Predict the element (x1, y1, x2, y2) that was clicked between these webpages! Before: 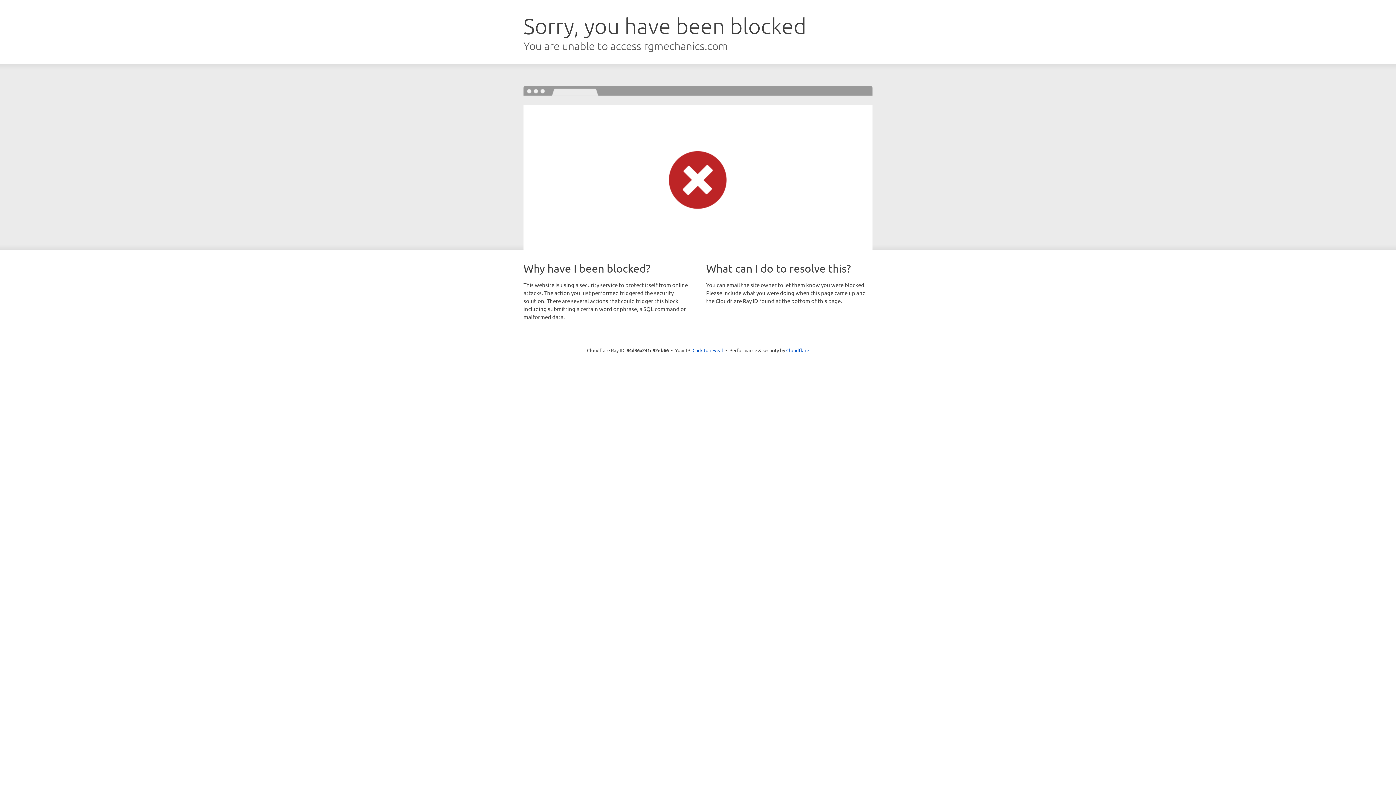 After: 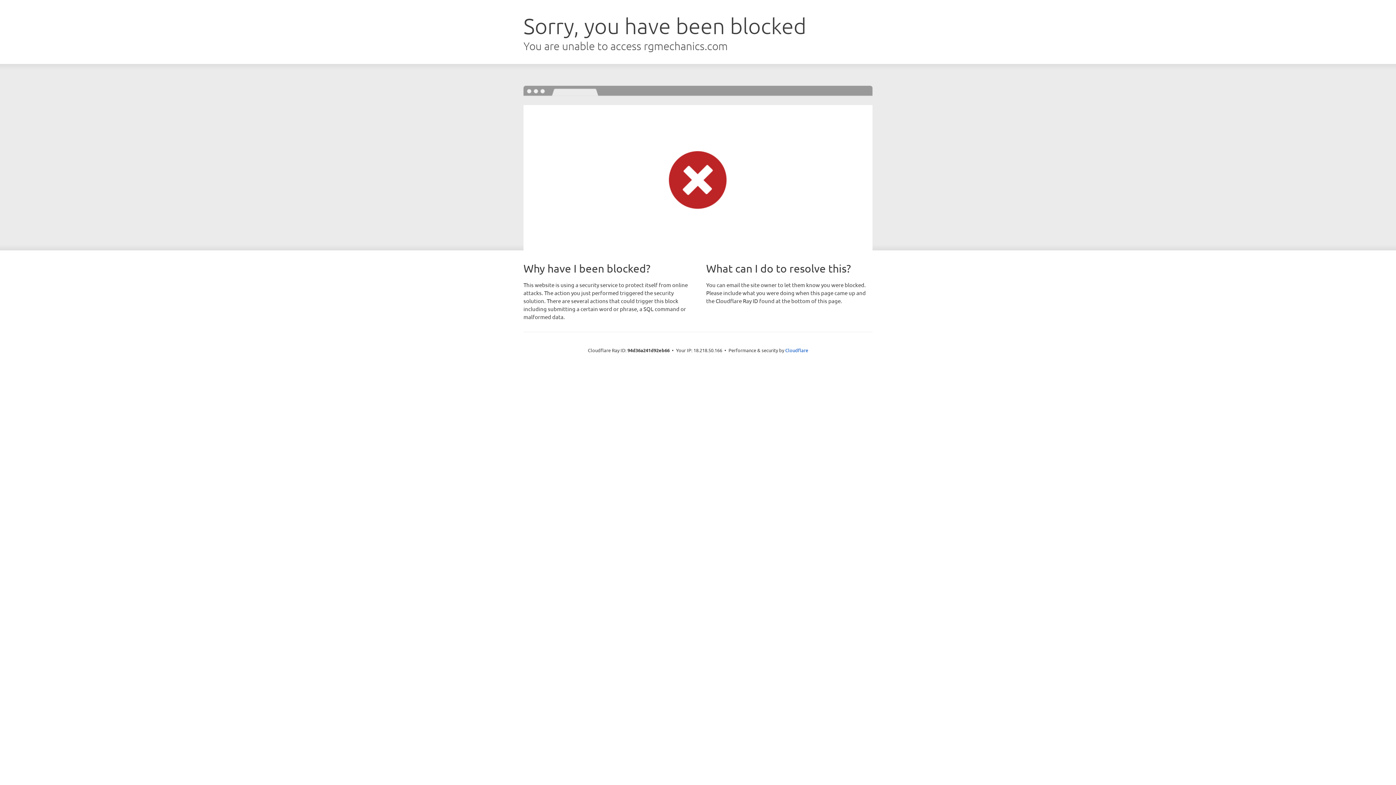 Action: label: Click to reveal bbox: (692, 346, 723, 353)